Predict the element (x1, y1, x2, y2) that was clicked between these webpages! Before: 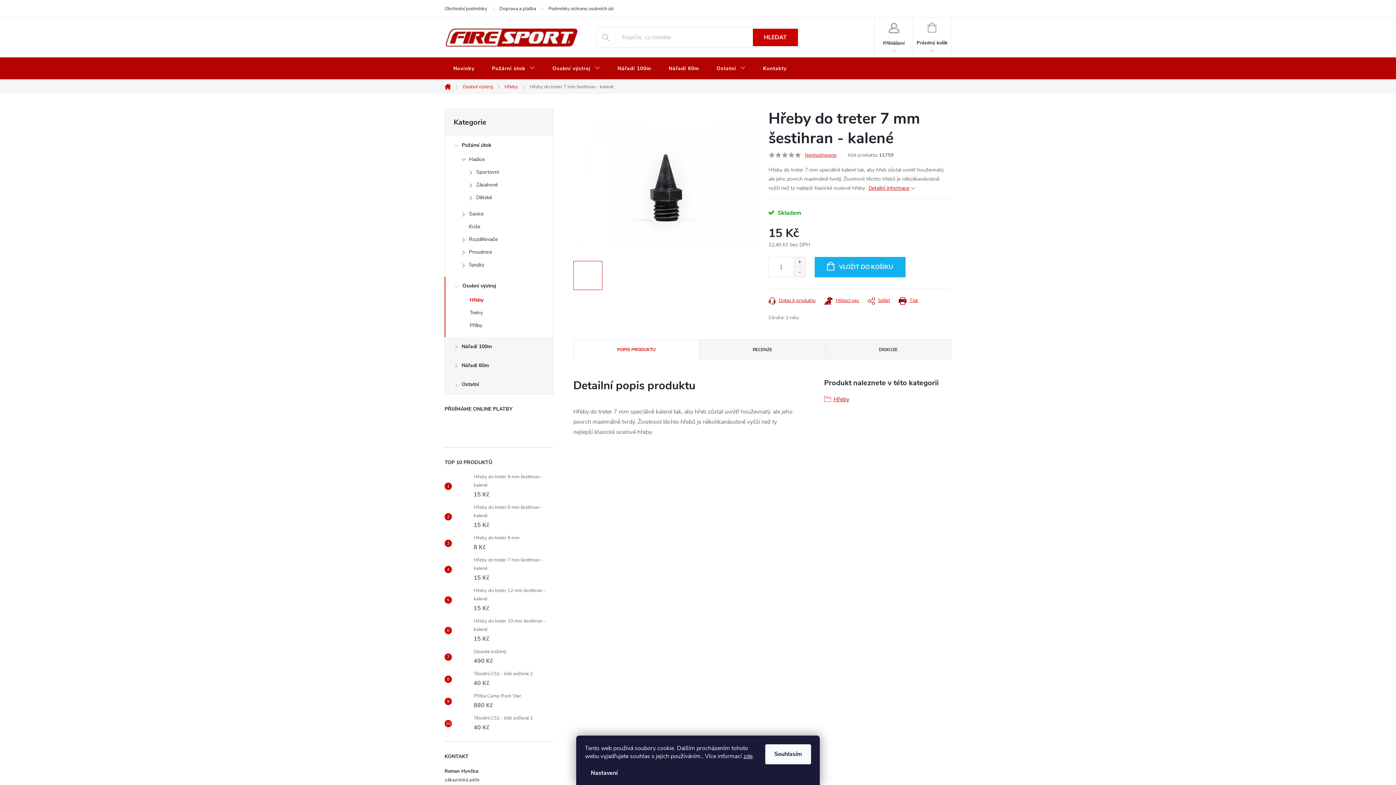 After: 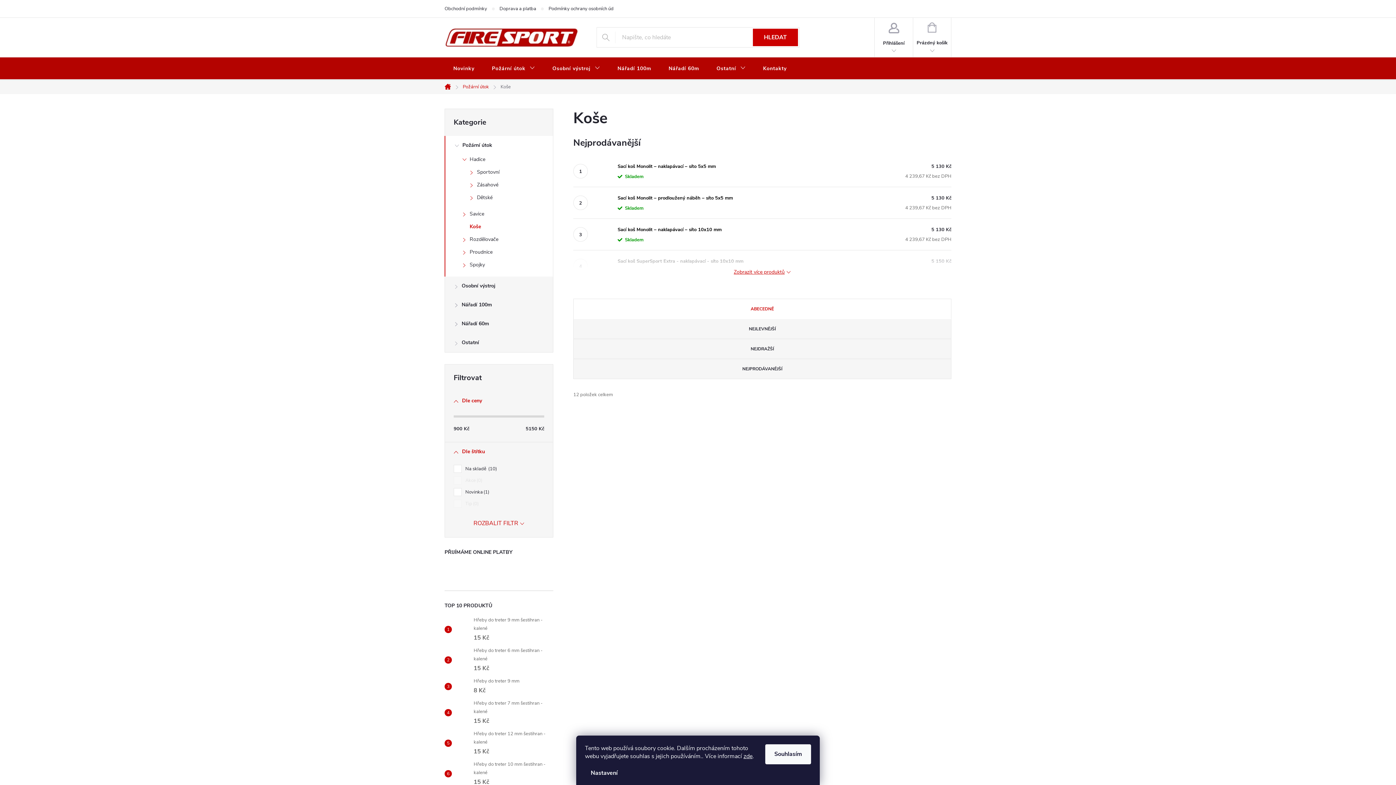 Action: label: Koše bbox: (445, 222, 553, 234)